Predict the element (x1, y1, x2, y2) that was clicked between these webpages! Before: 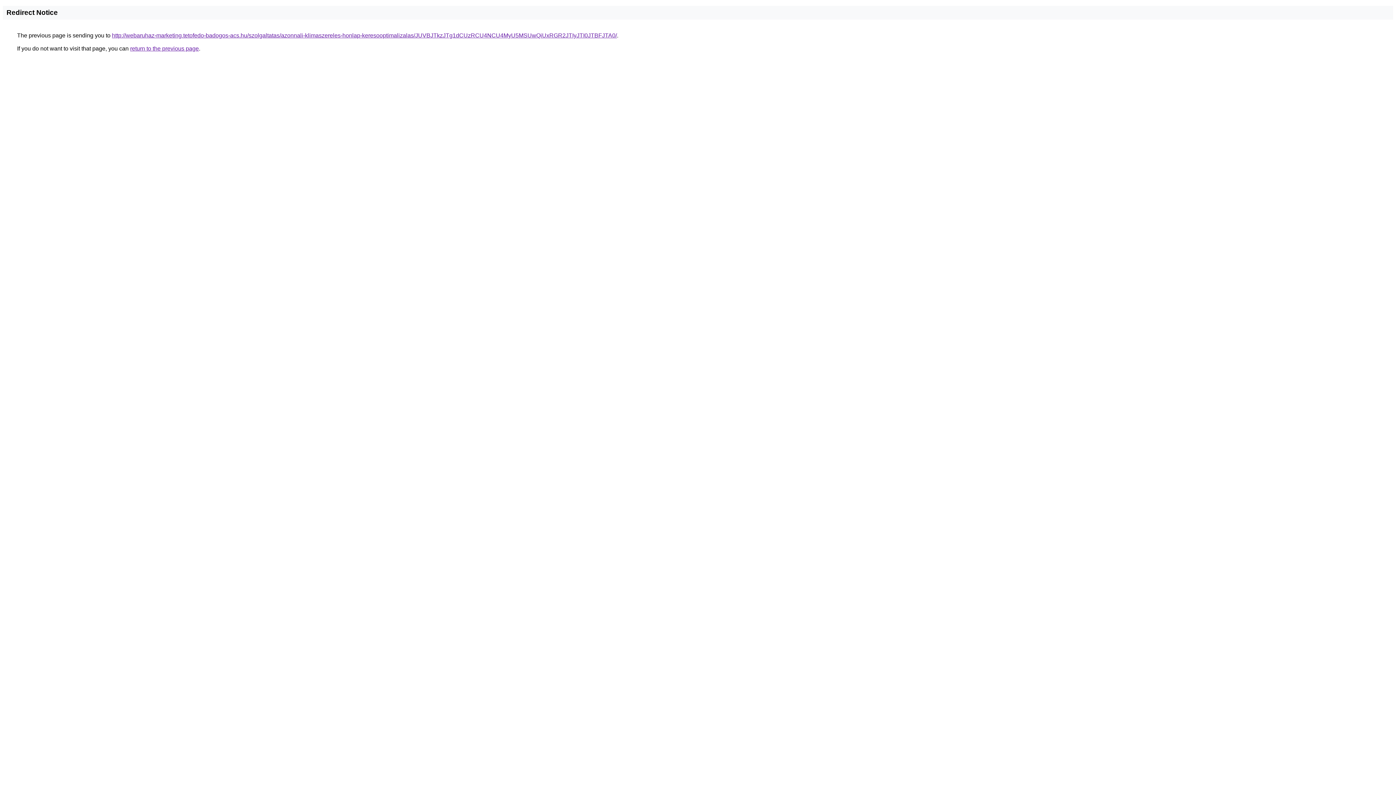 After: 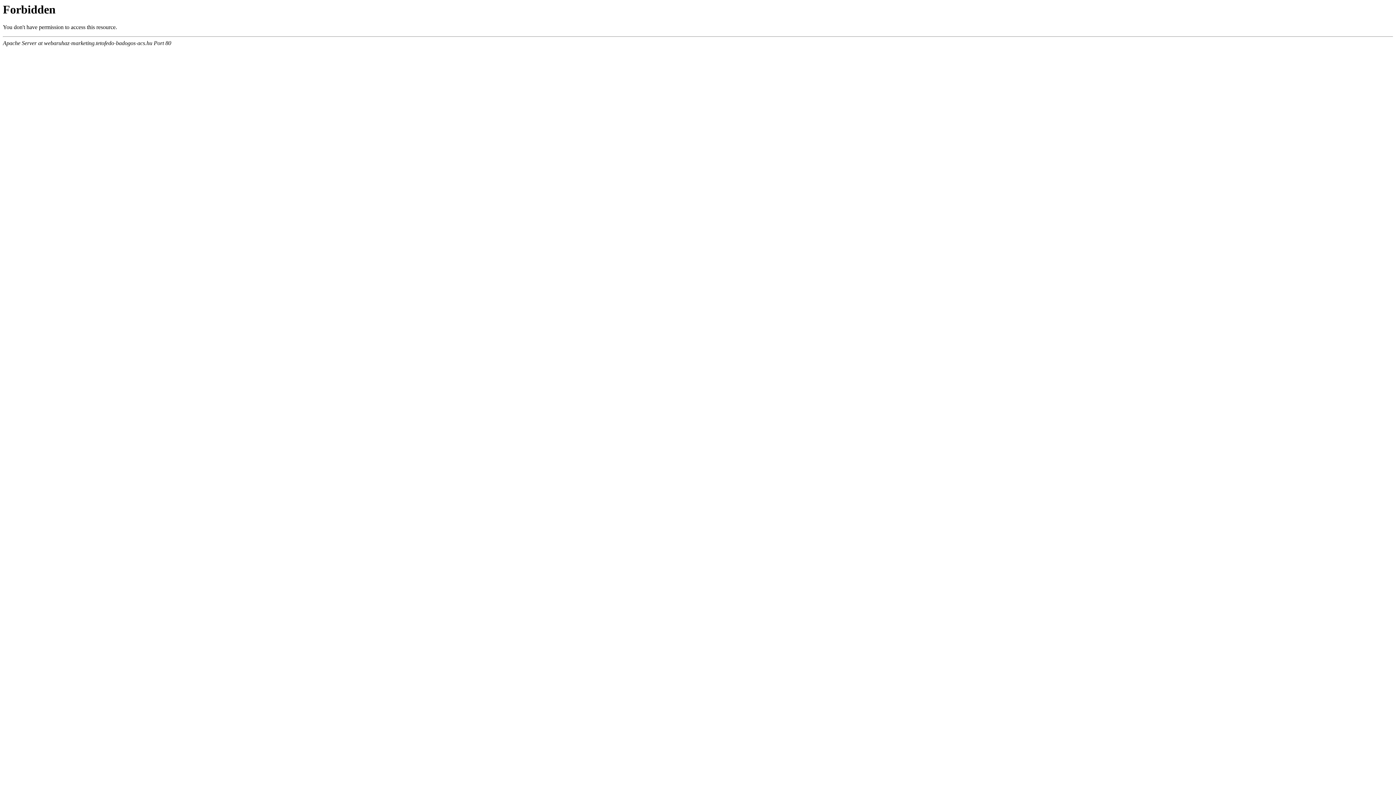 Action: bbox: (112, 32, 617, 38) label: http://webaruhaz-marketing.tetofedo-badogos-acs.hu/szolgaltatas/azonnali-klimaszereles-honlap-keresooptimalizalas/JUVBJTkzJTg1dCUzRCU4NCU4MyU5MSUwQiUxRGR2JTIyJTI0JTBFJTA0/